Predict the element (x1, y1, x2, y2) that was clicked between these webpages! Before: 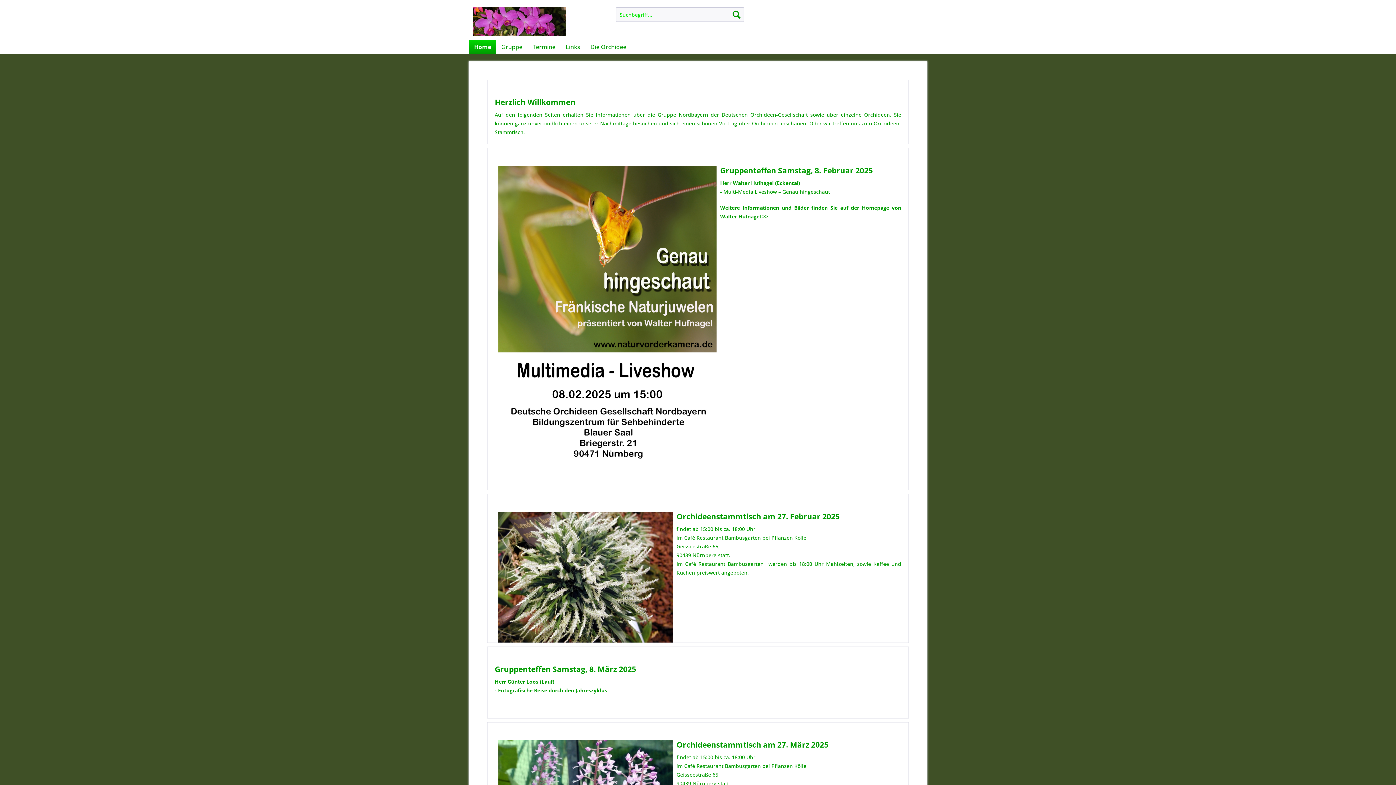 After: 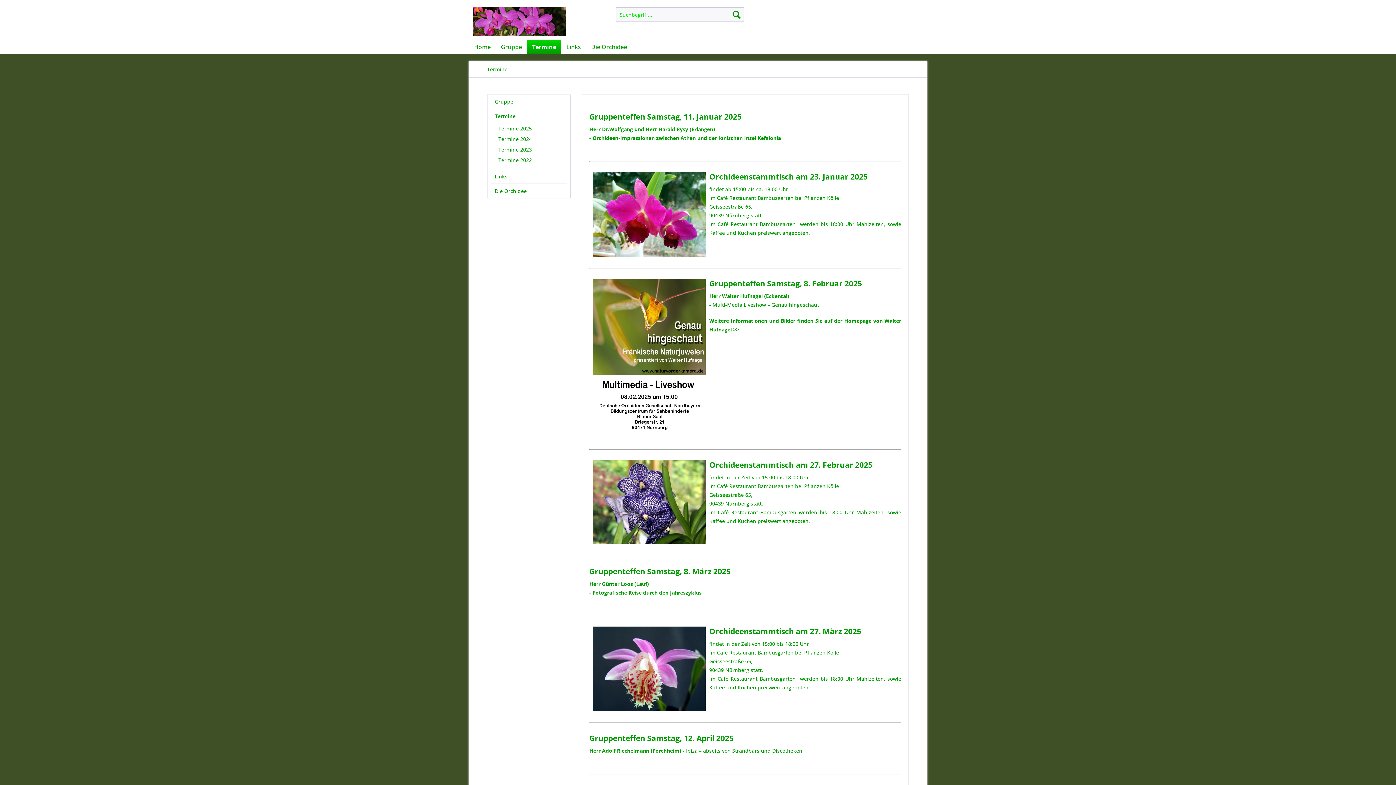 Action: label: Termine bbox: (527, 40, 560, 53)